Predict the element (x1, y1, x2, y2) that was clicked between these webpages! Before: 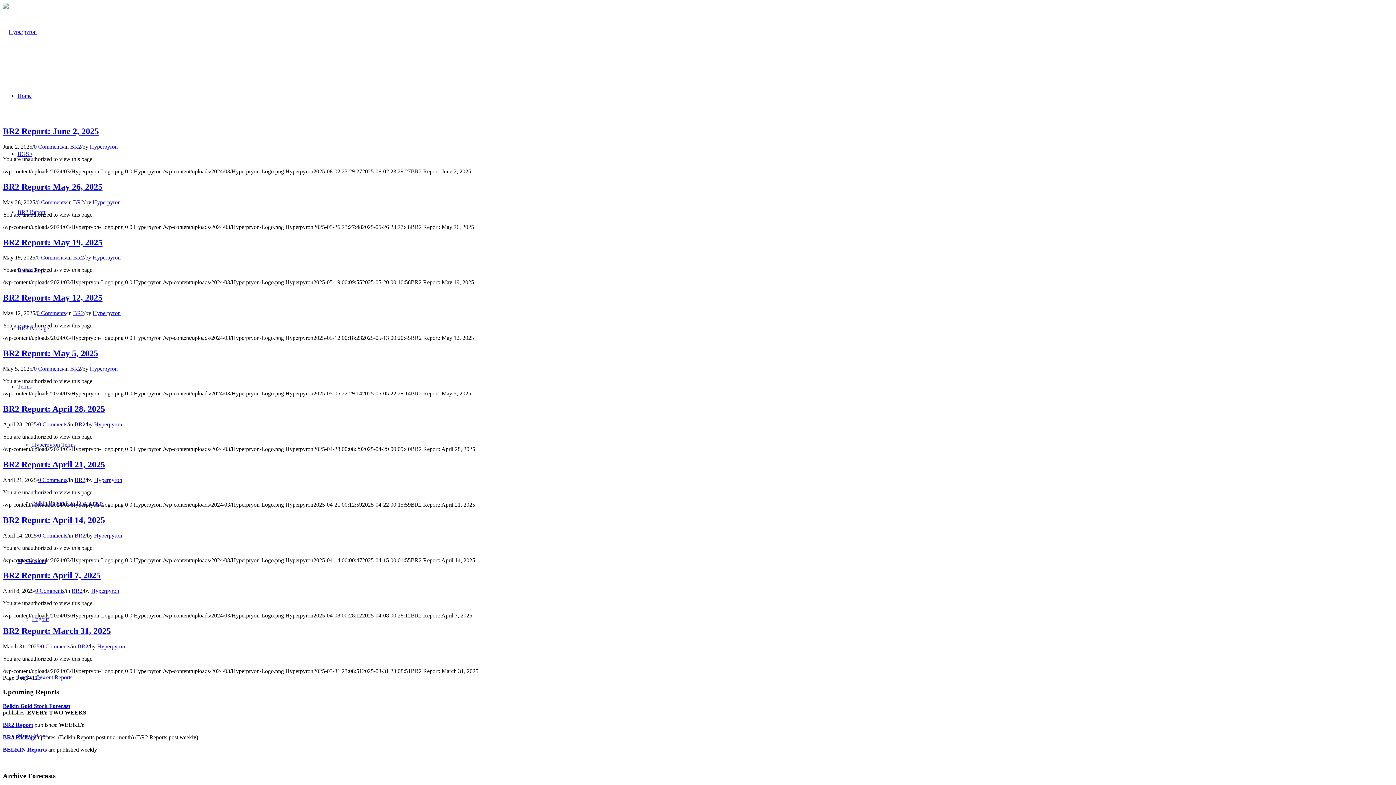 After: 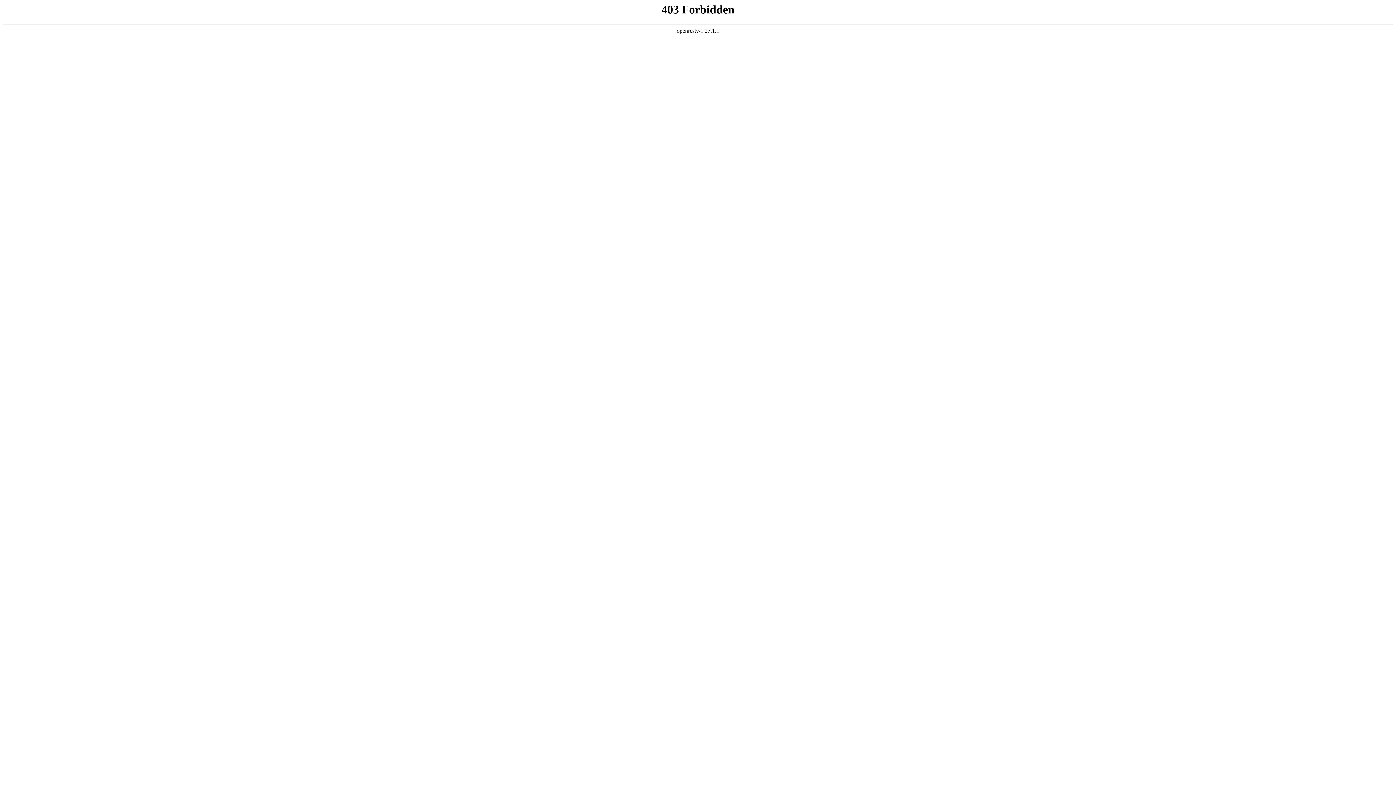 Action: label: 2 bbox: (34, 674, 37, 681)